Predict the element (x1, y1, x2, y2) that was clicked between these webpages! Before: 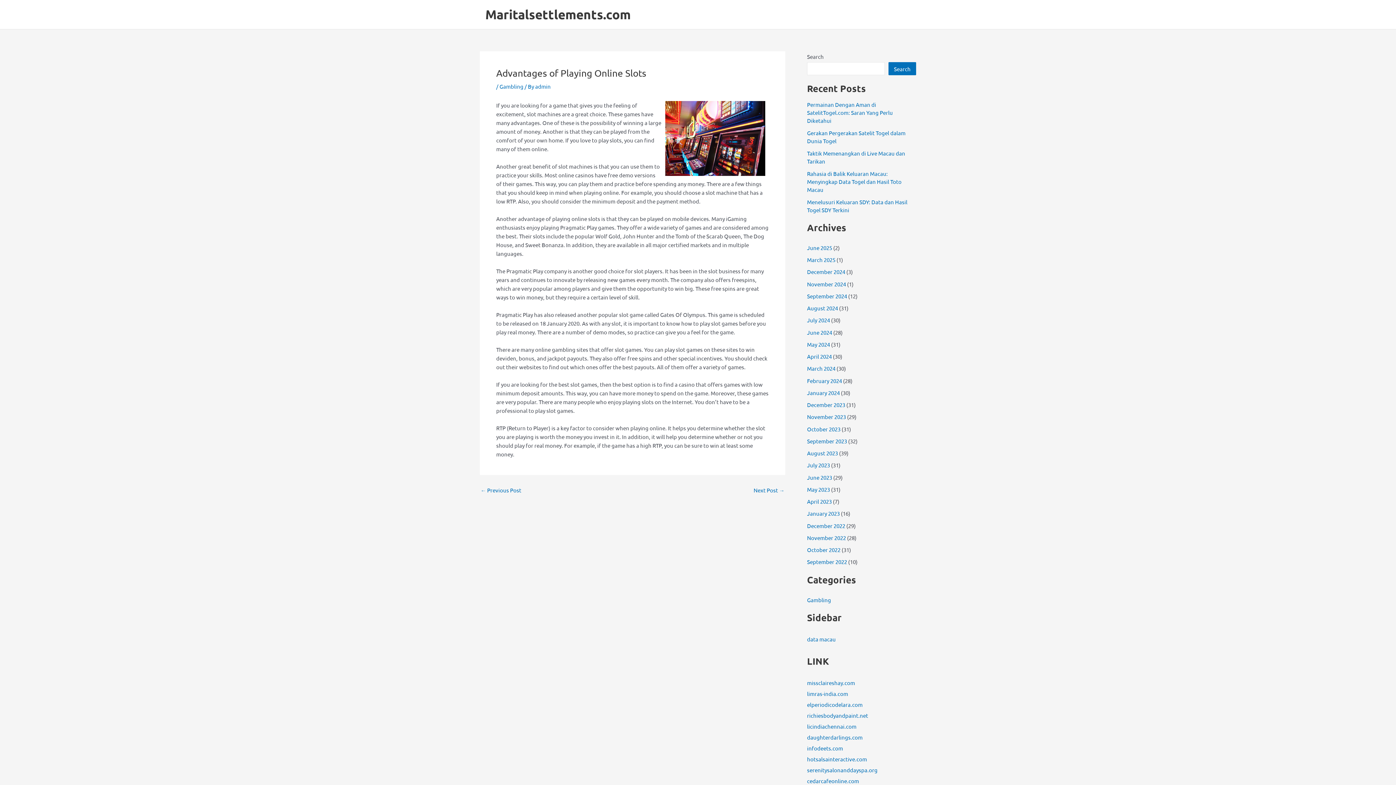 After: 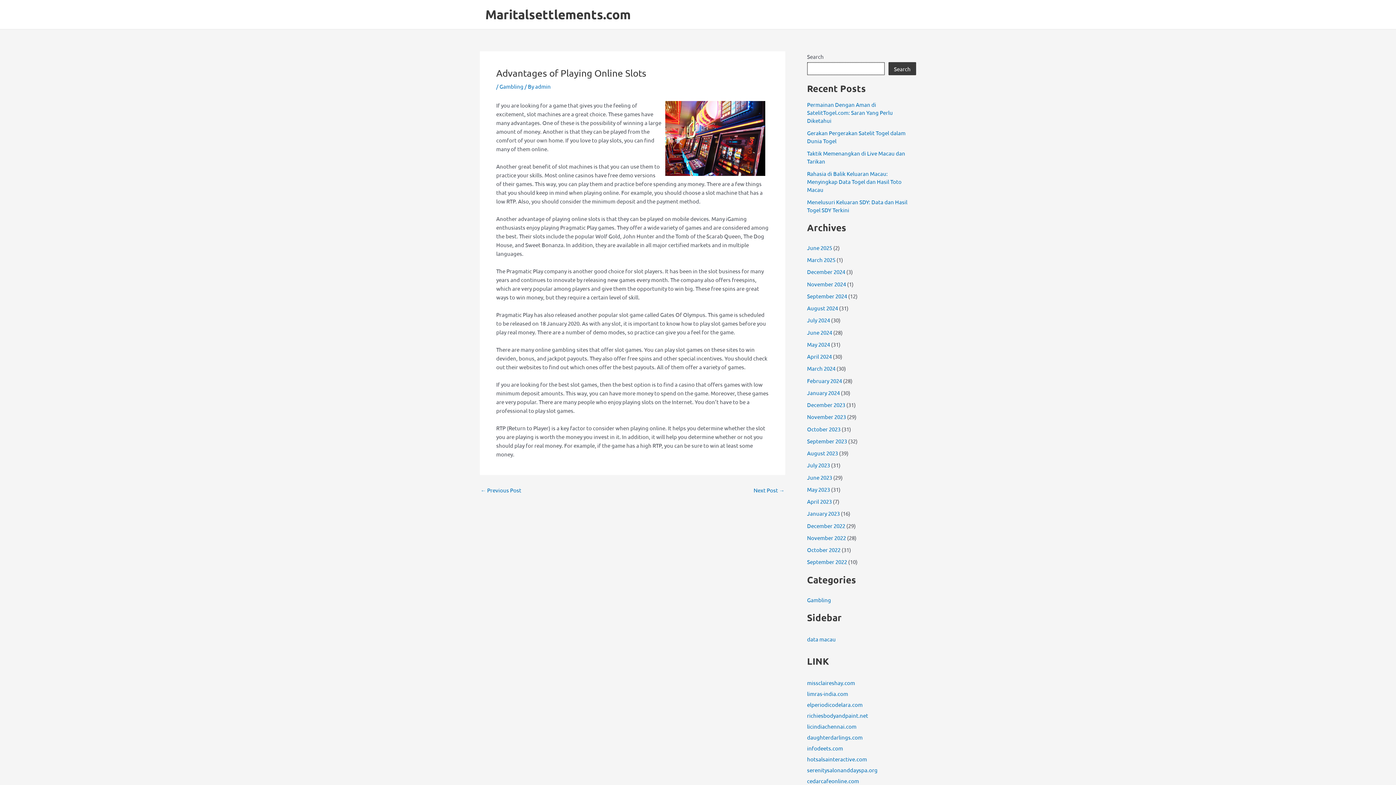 Action: bbox: (888, 62, 916, 75) label: Search